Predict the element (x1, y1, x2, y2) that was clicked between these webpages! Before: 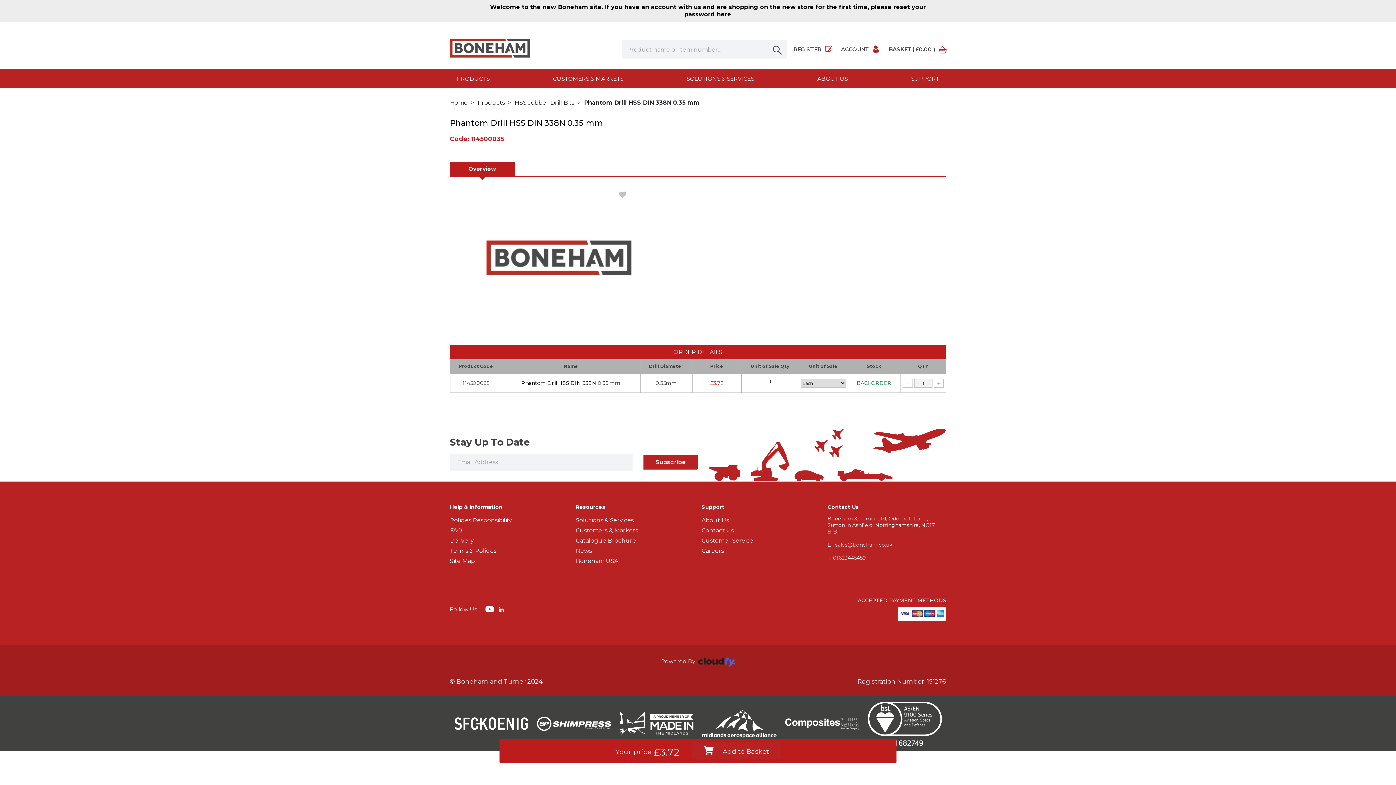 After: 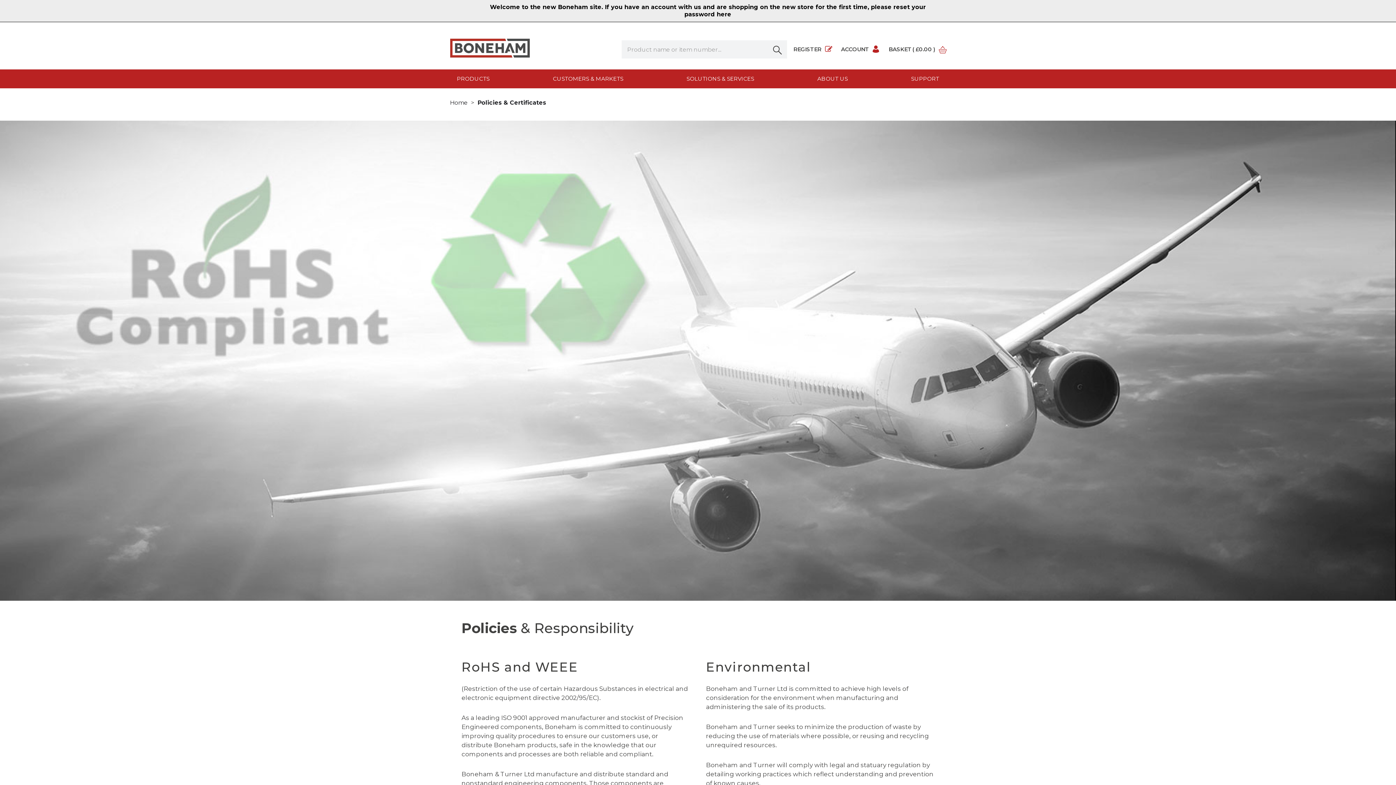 Action: label: Policies Responsibility bbox: (450, 517, 512, 524)